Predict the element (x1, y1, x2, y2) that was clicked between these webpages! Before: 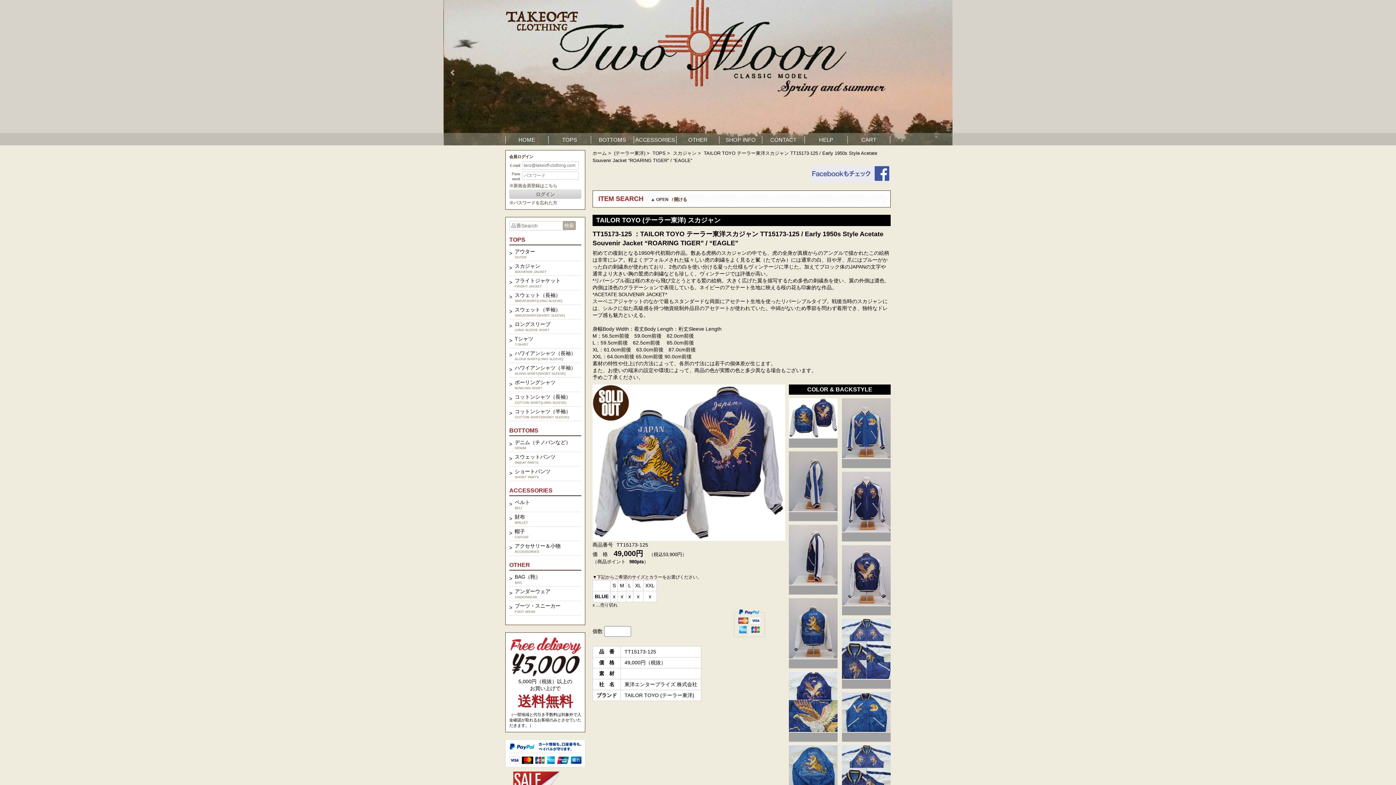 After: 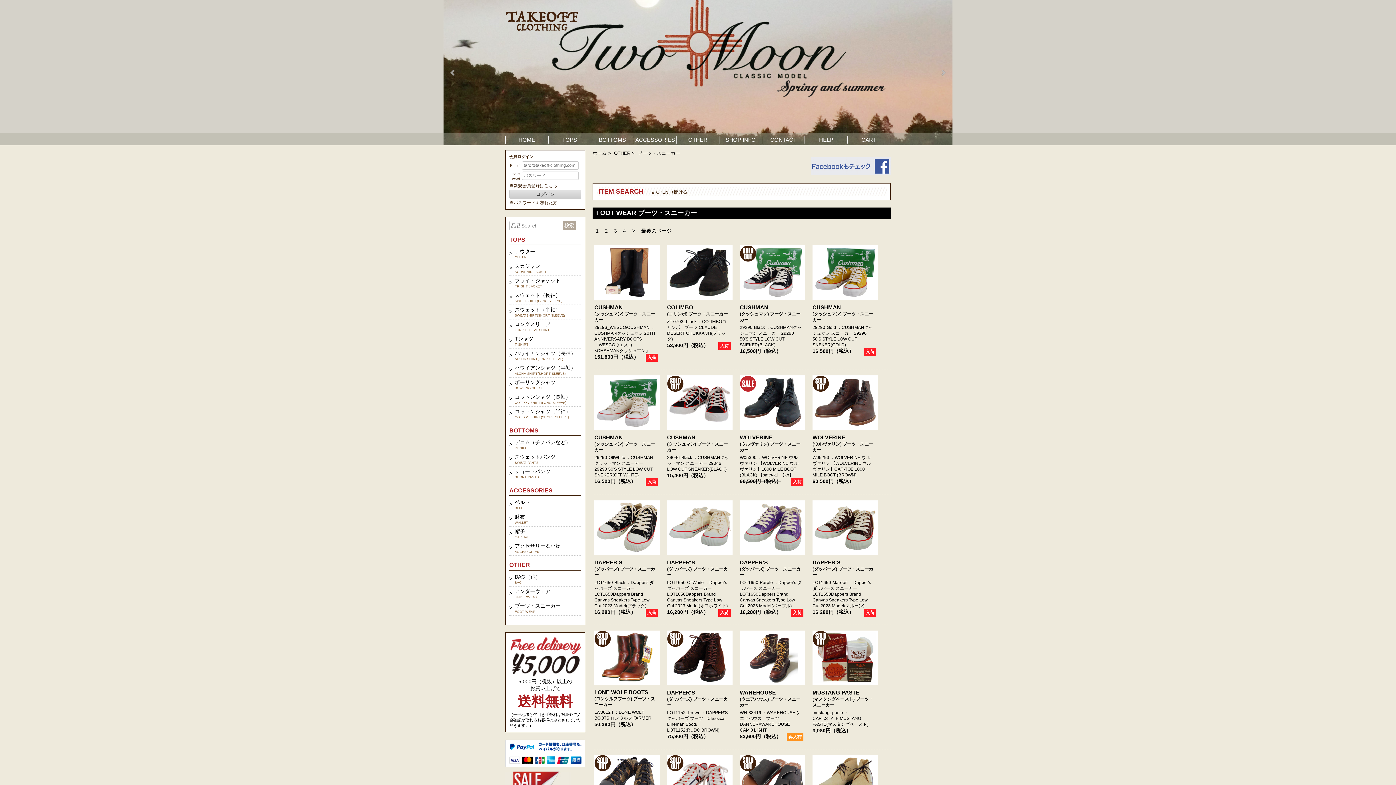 Action: label: ブーツ・スニーカー
FOOT WEAR bbox: (514, 602, 576, 614)